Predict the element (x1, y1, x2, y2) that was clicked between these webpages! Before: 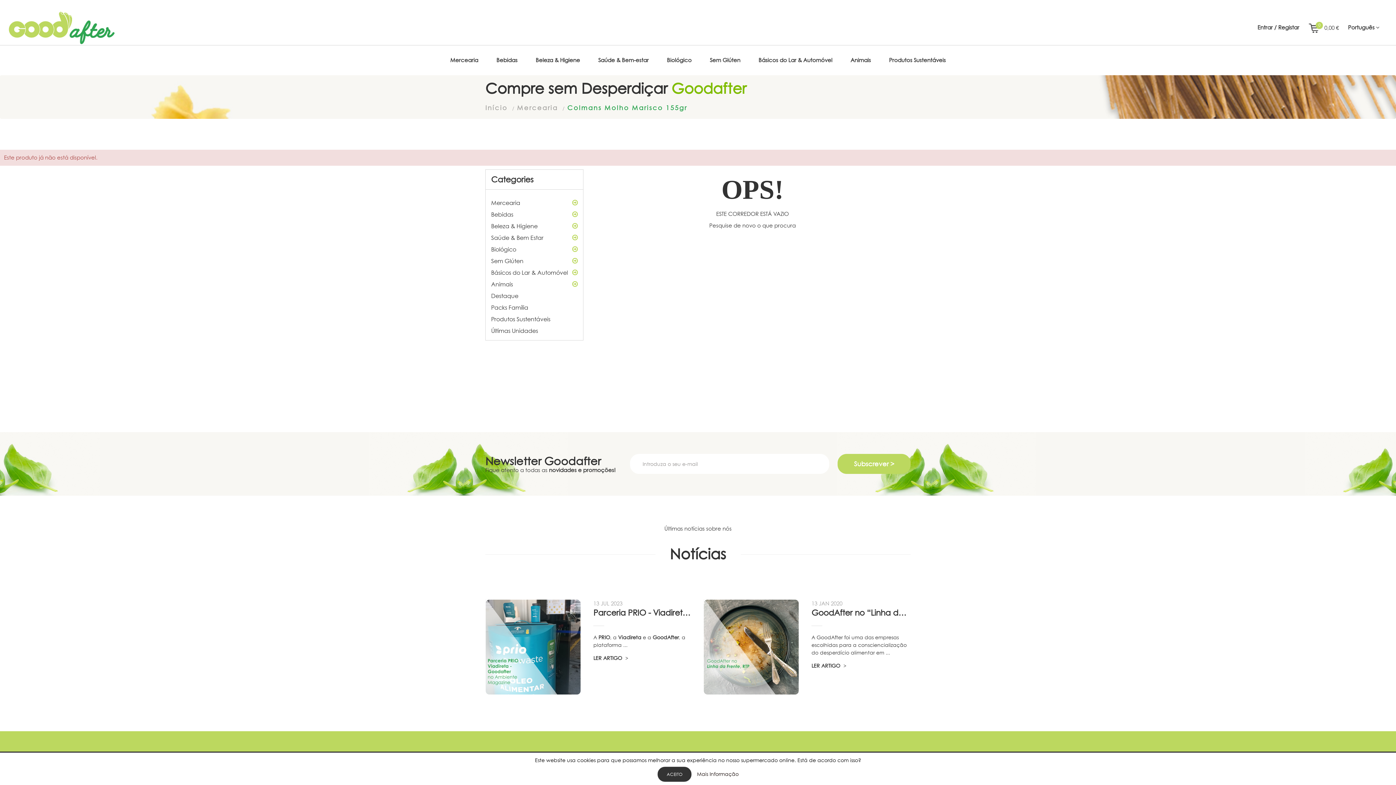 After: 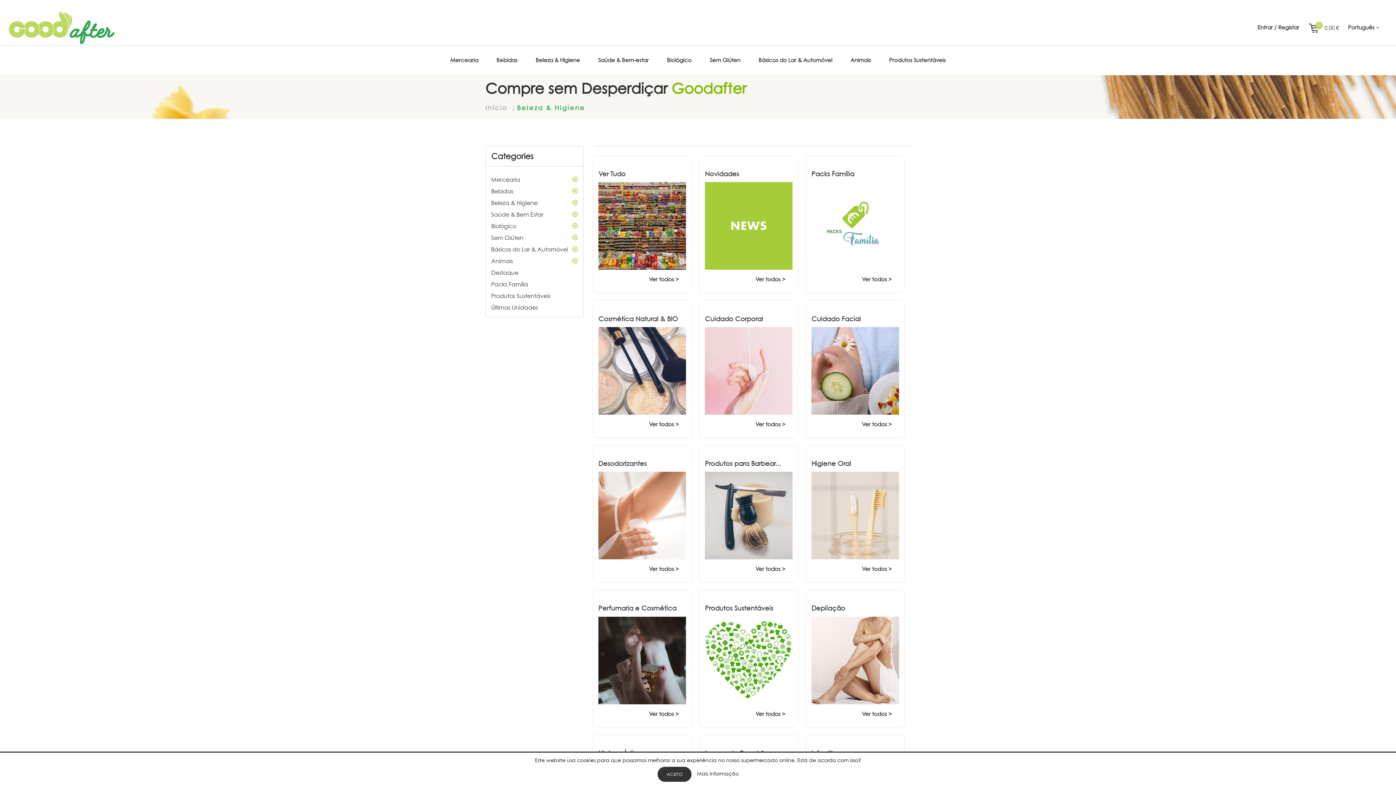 Action: label: Beleza & Higiene bbox: (491, 220, 577, 232)